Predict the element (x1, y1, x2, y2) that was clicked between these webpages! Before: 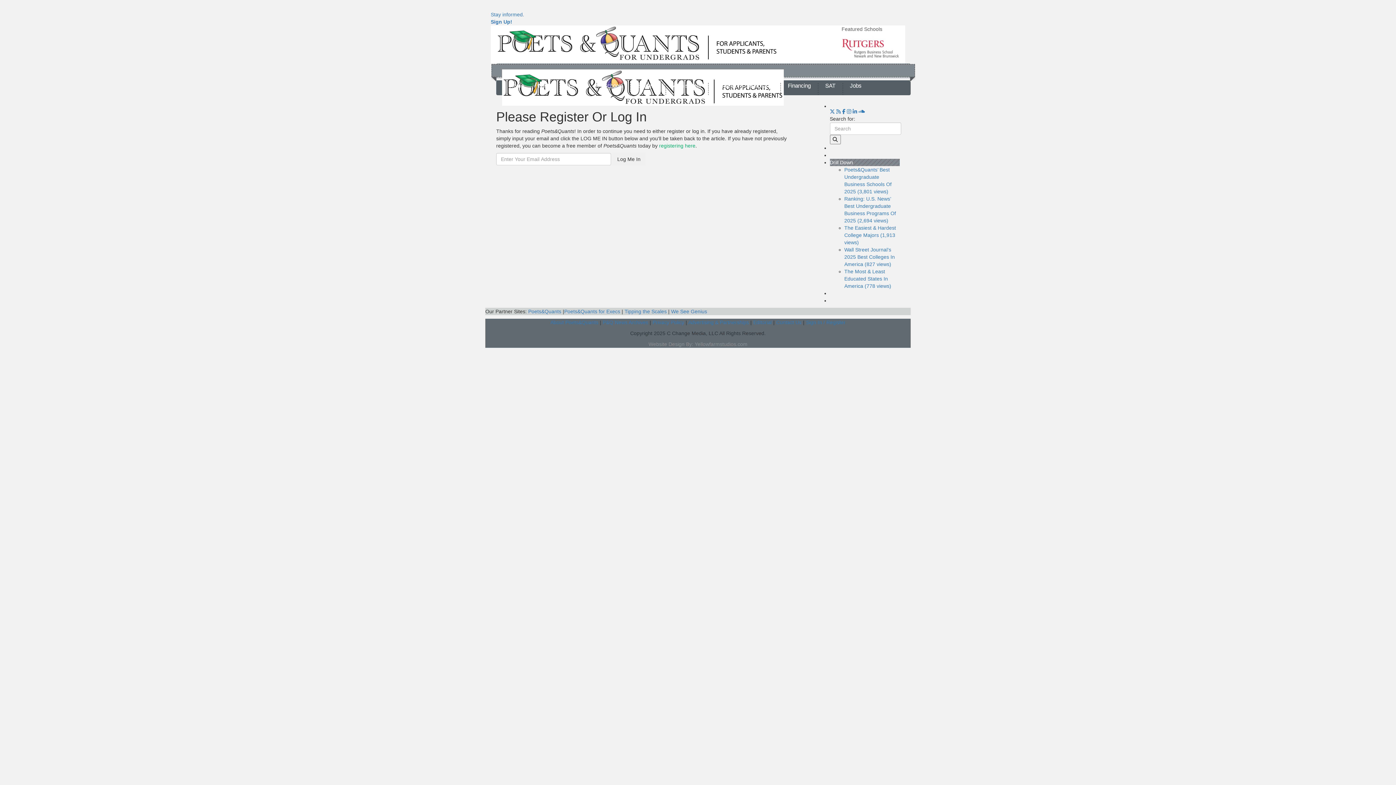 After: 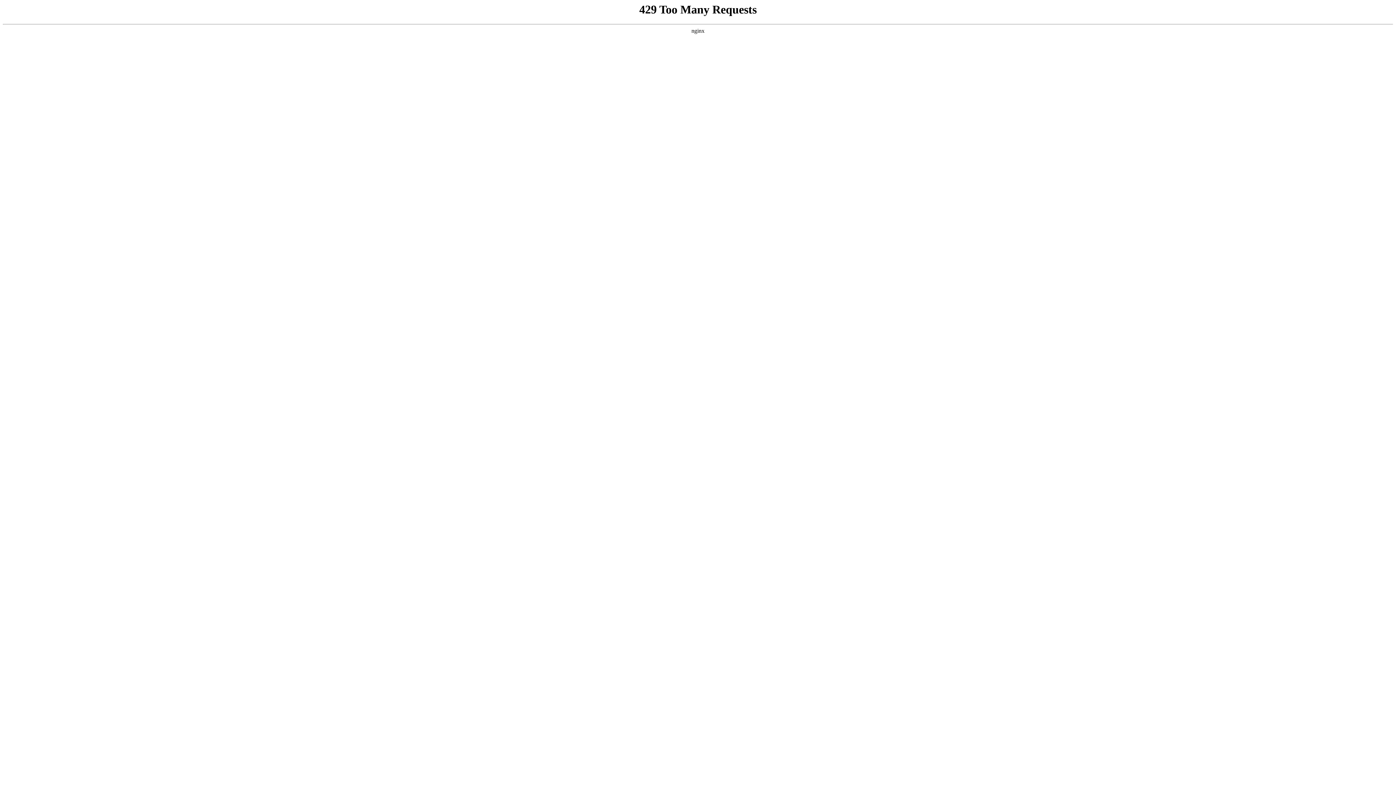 Action: bbox: (776, 317, 801, 323) label: Contact Us